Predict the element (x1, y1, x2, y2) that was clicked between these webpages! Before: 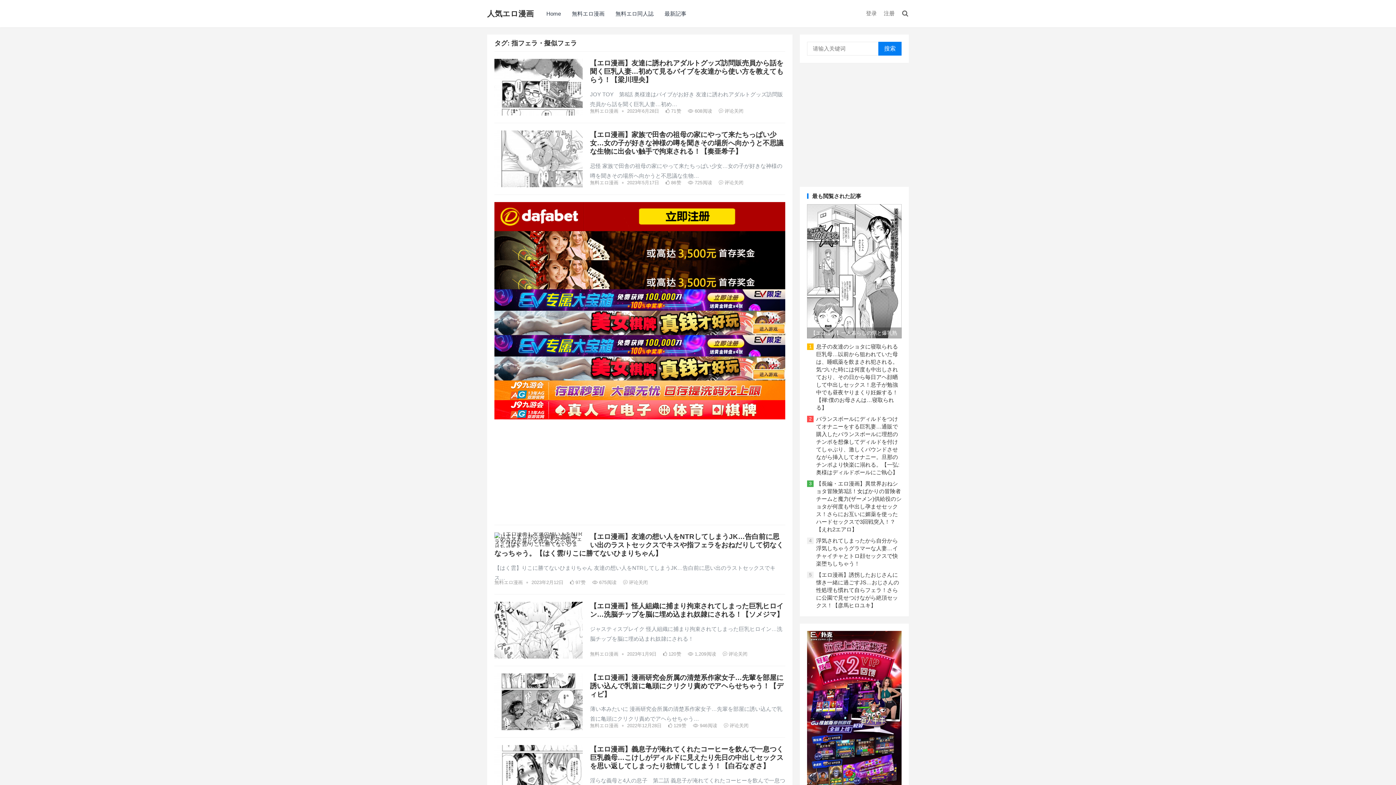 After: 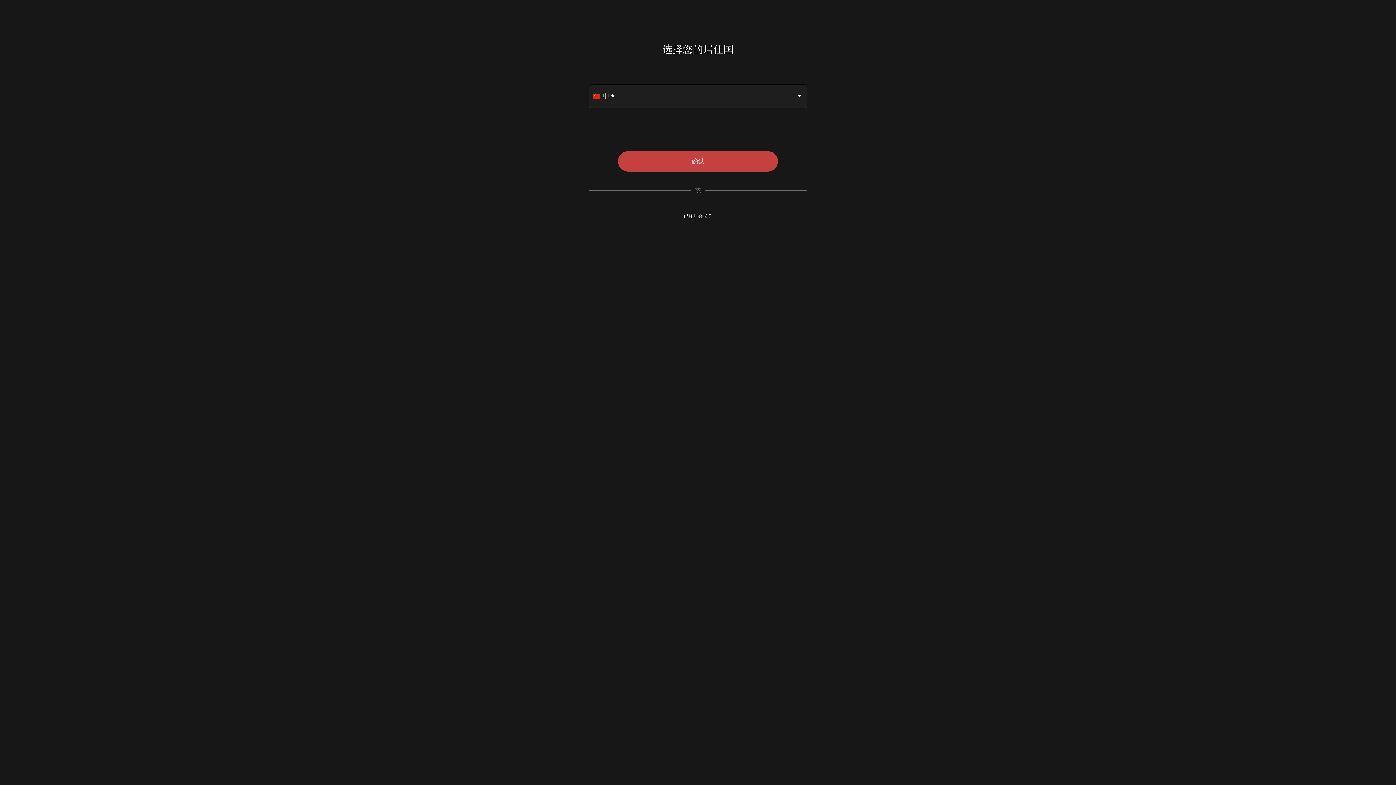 Action: bbox: (494, 289, 785, 310)